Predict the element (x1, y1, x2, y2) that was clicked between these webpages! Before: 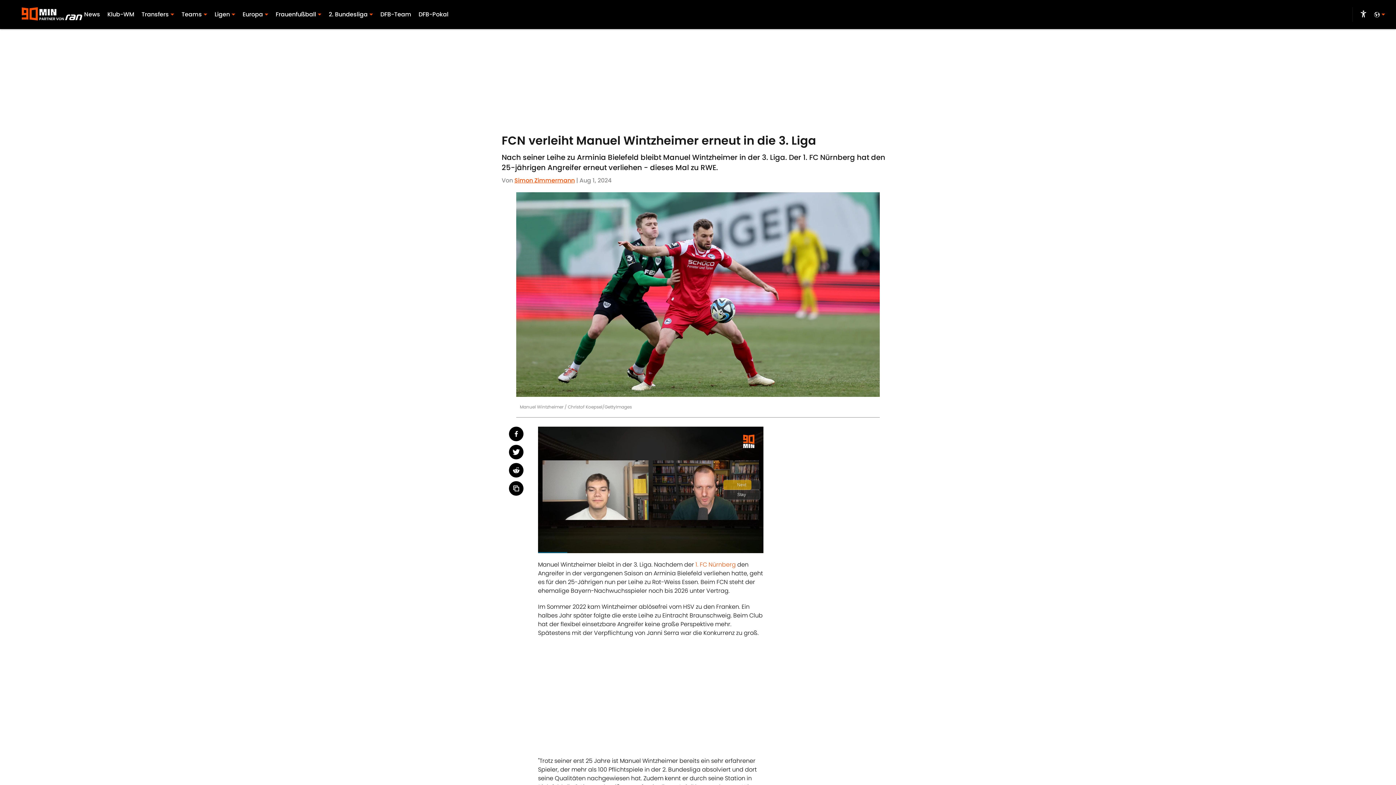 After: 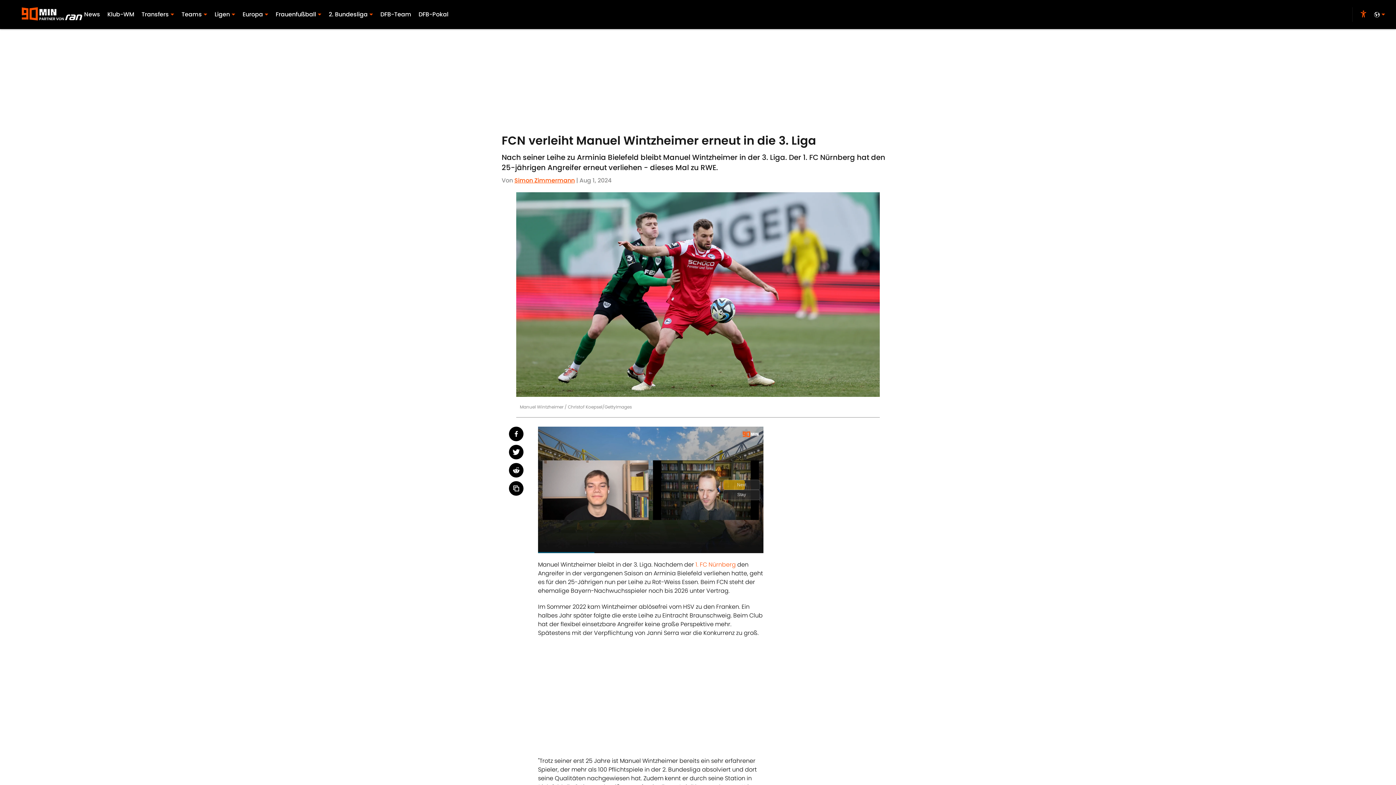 Action: bbox: (1360, 10, 1367, 18) label: accessibility